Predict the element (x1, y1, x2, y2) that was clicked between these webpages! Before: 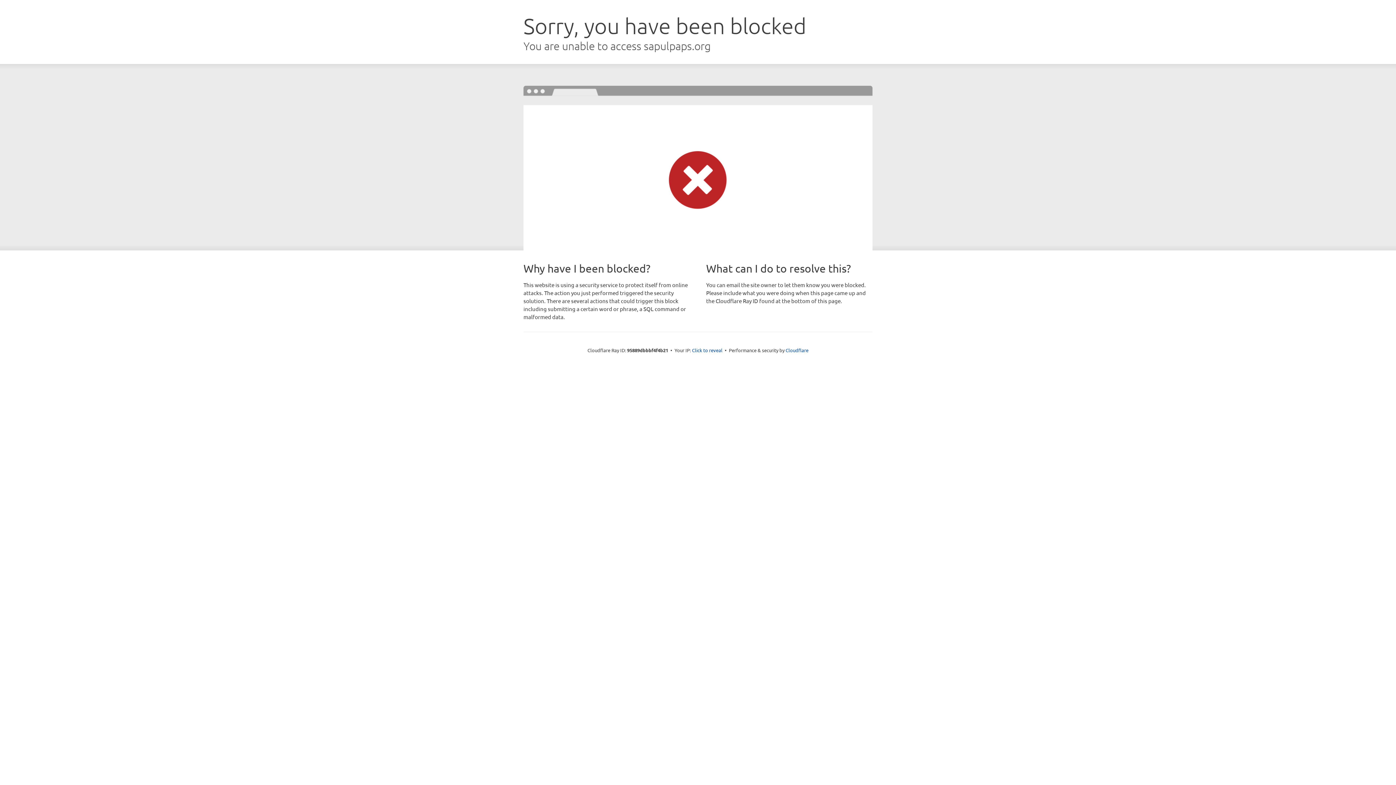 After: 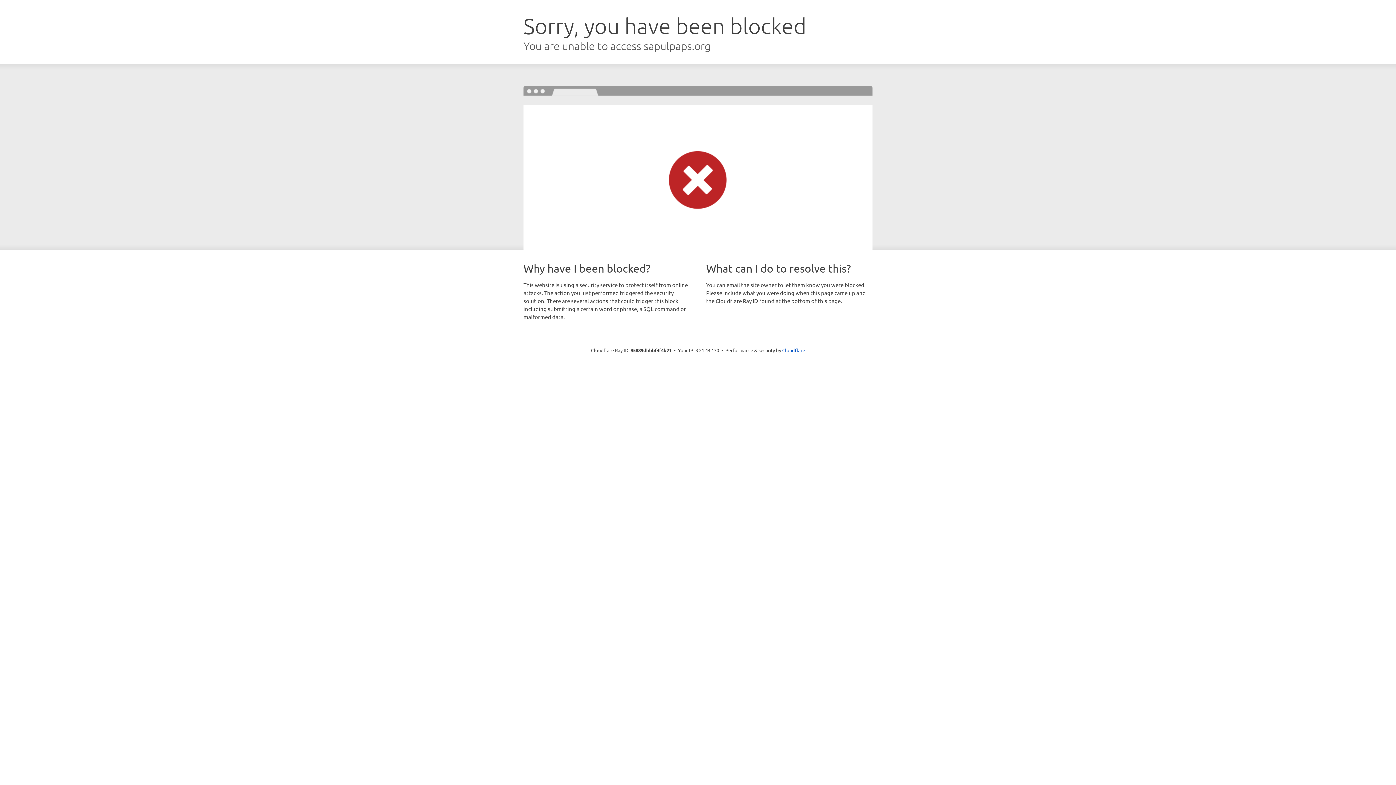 Action: bbox: (692, 346, 722, 353) label: Click to reveal